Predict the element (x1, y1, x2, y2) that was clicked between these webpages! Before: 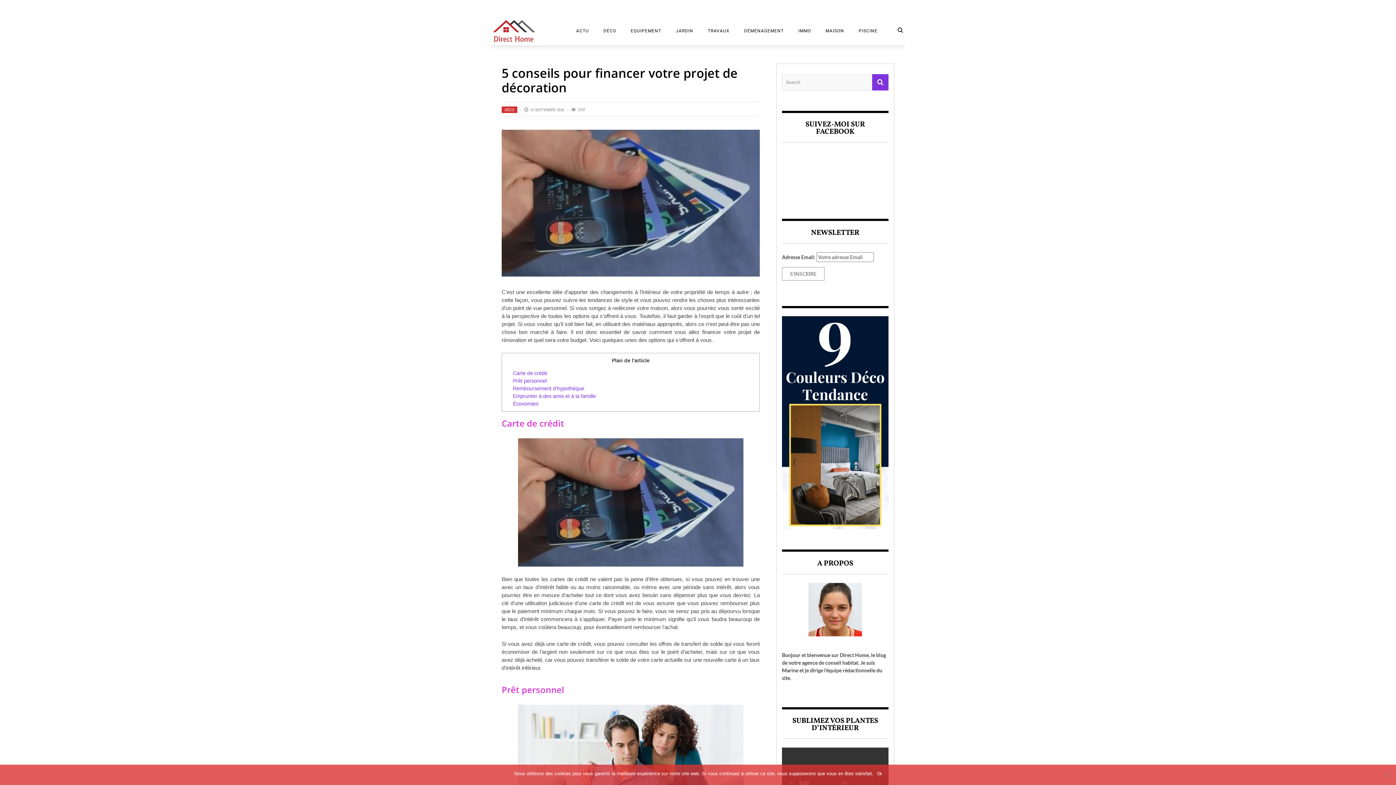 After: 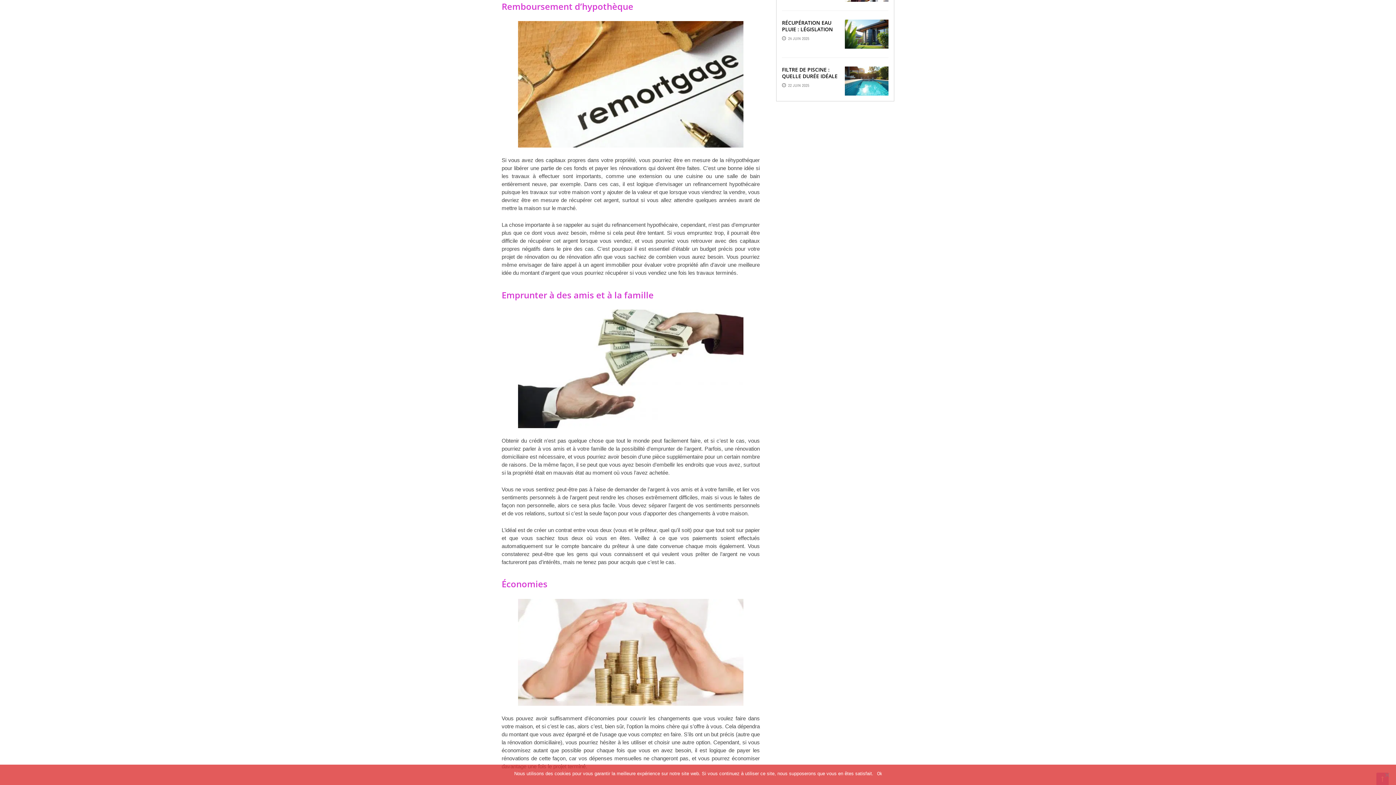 Action: label: Remboursement d’hypothèque bbox: (513, 385, 584, 391)